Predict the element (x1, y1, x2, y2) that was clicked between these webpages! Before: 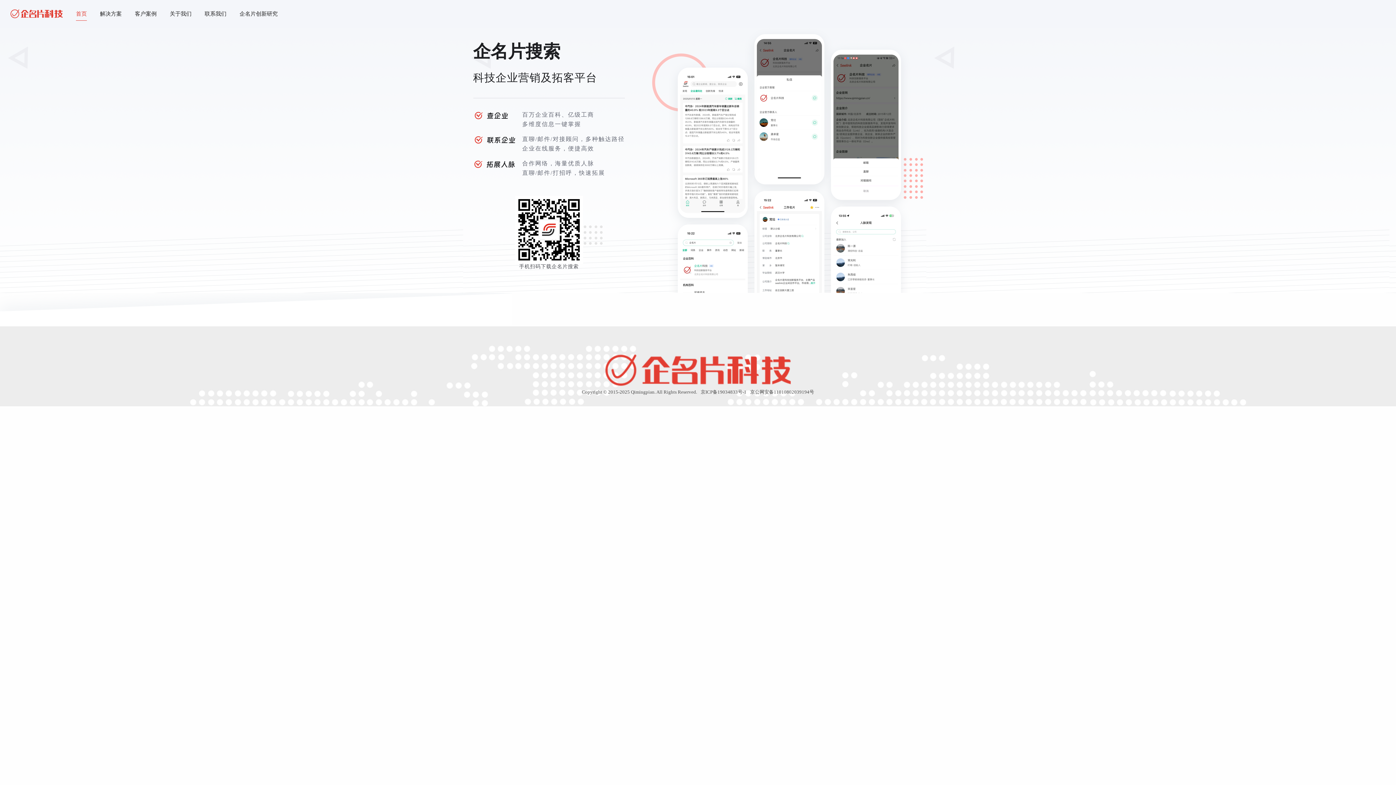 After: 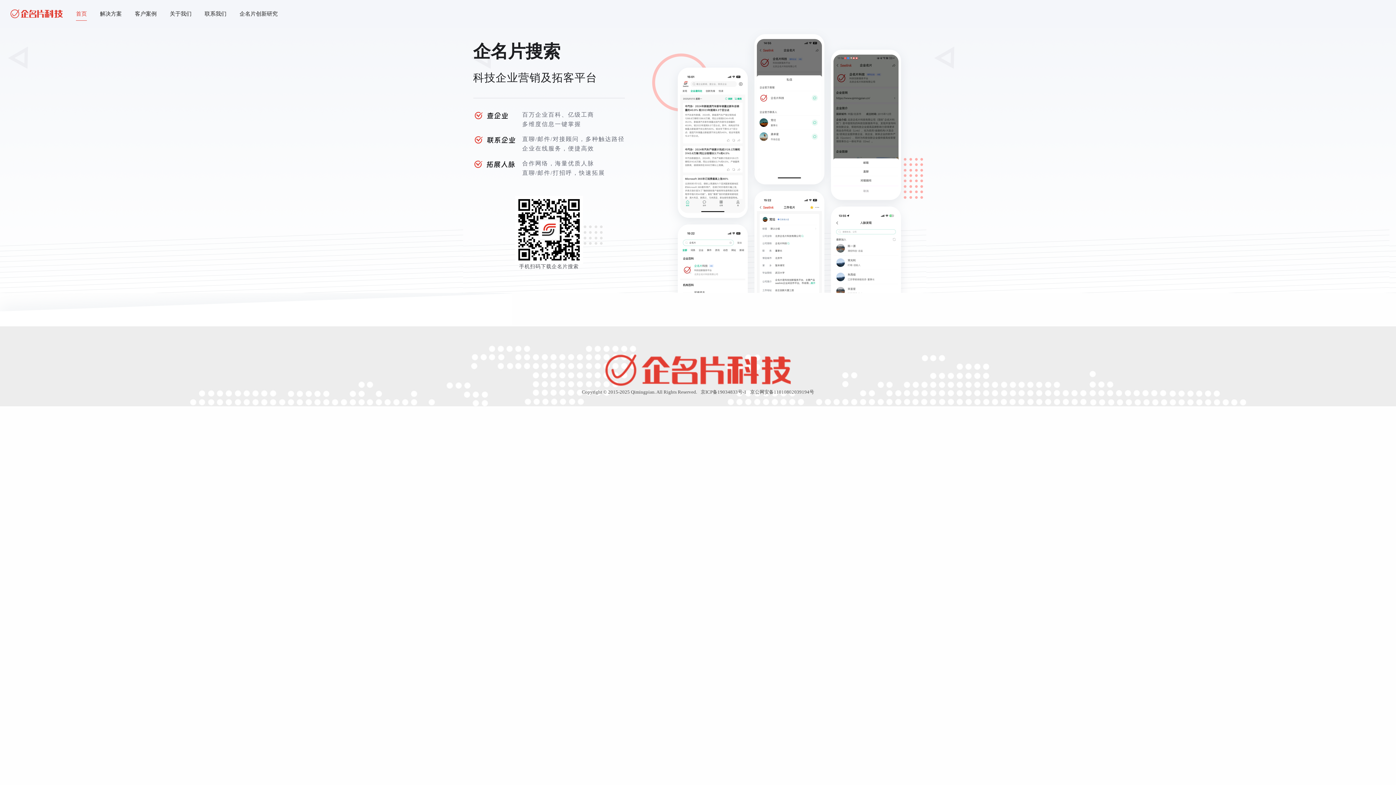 Action: label: 京公网安备11010802039194号 bbox: (750, 389, 814, 395)